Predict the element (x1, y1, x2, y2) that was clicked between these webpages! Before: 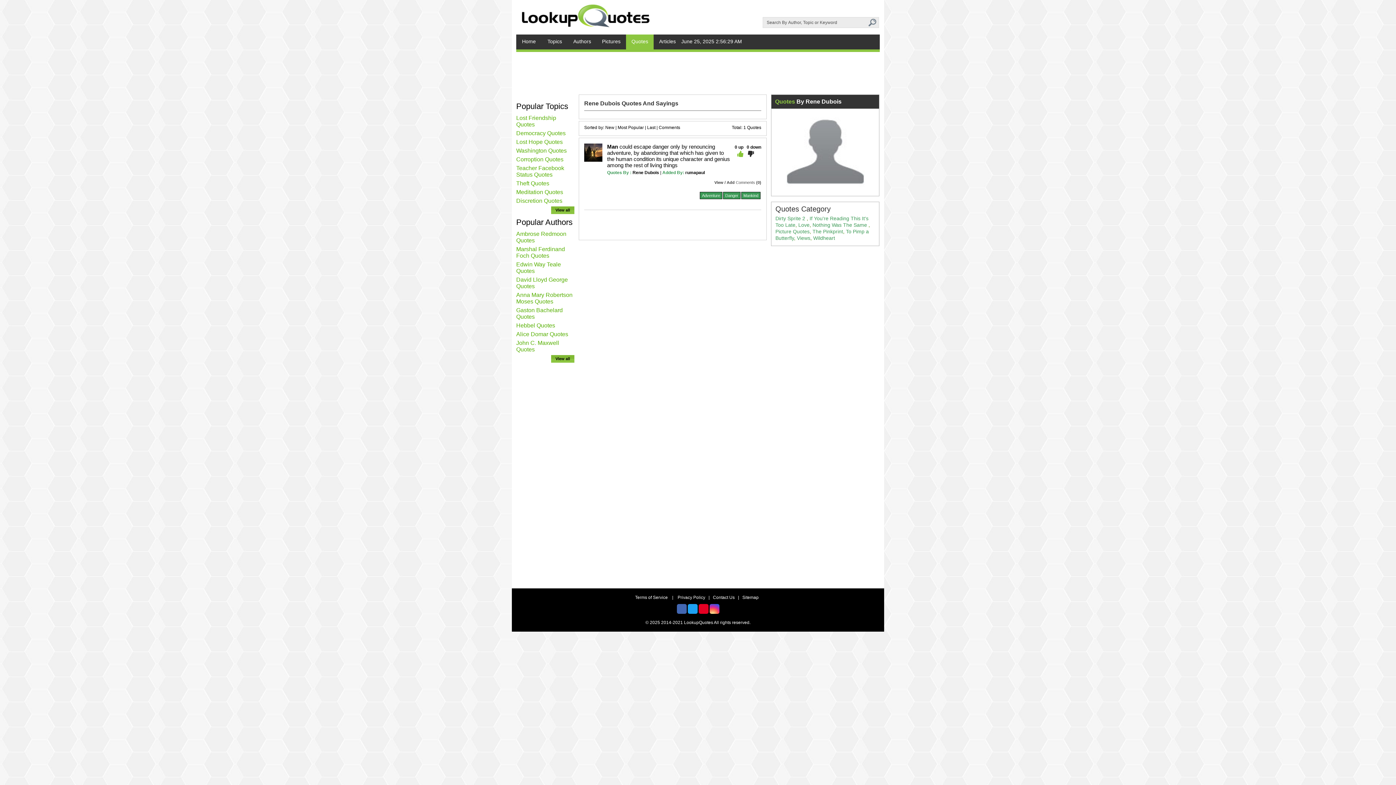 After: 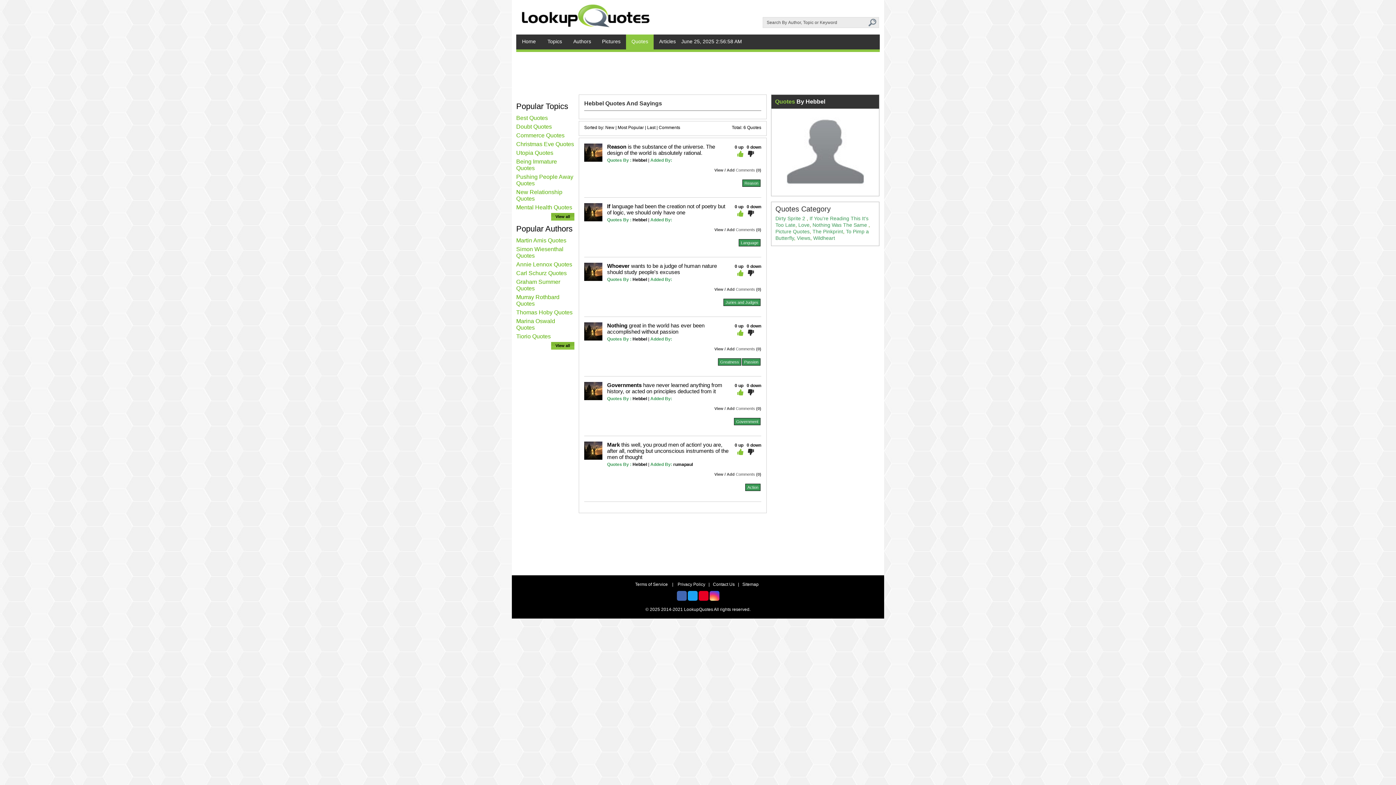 Action: bbox: (516, 322, 555, 328) label: Hebbel Quotes